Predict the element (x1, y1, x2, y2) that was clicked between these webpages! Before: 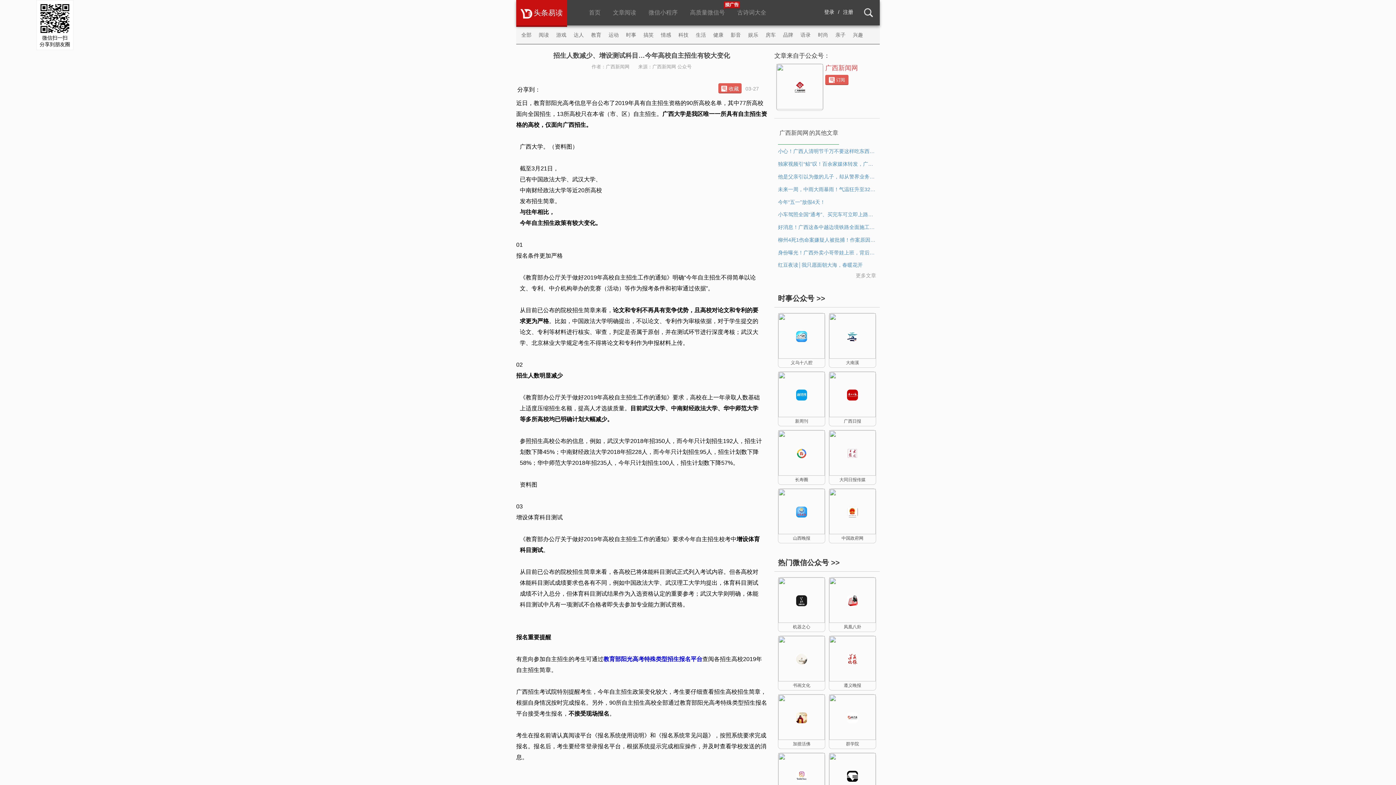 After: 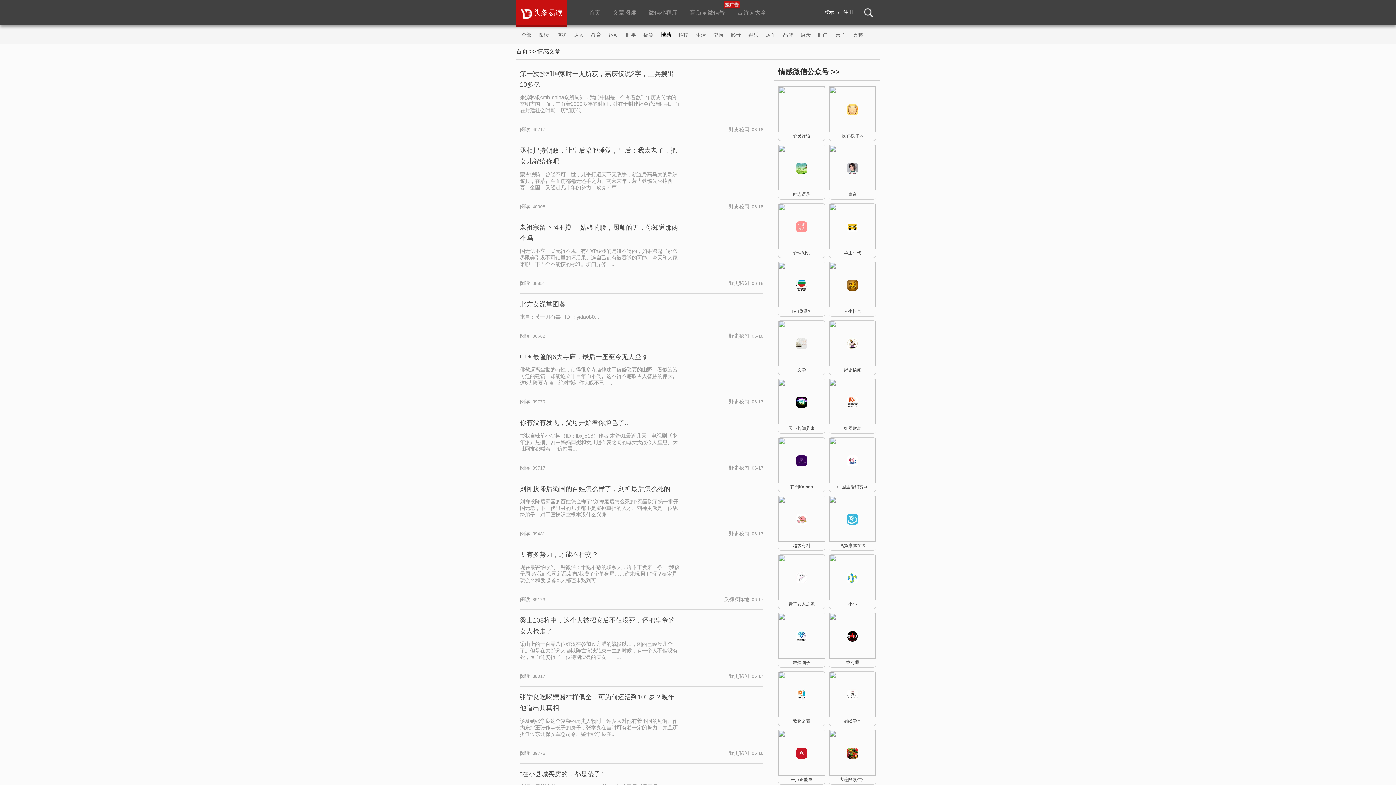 Action: bbox: (661, 25, 671, 44) label: 情感